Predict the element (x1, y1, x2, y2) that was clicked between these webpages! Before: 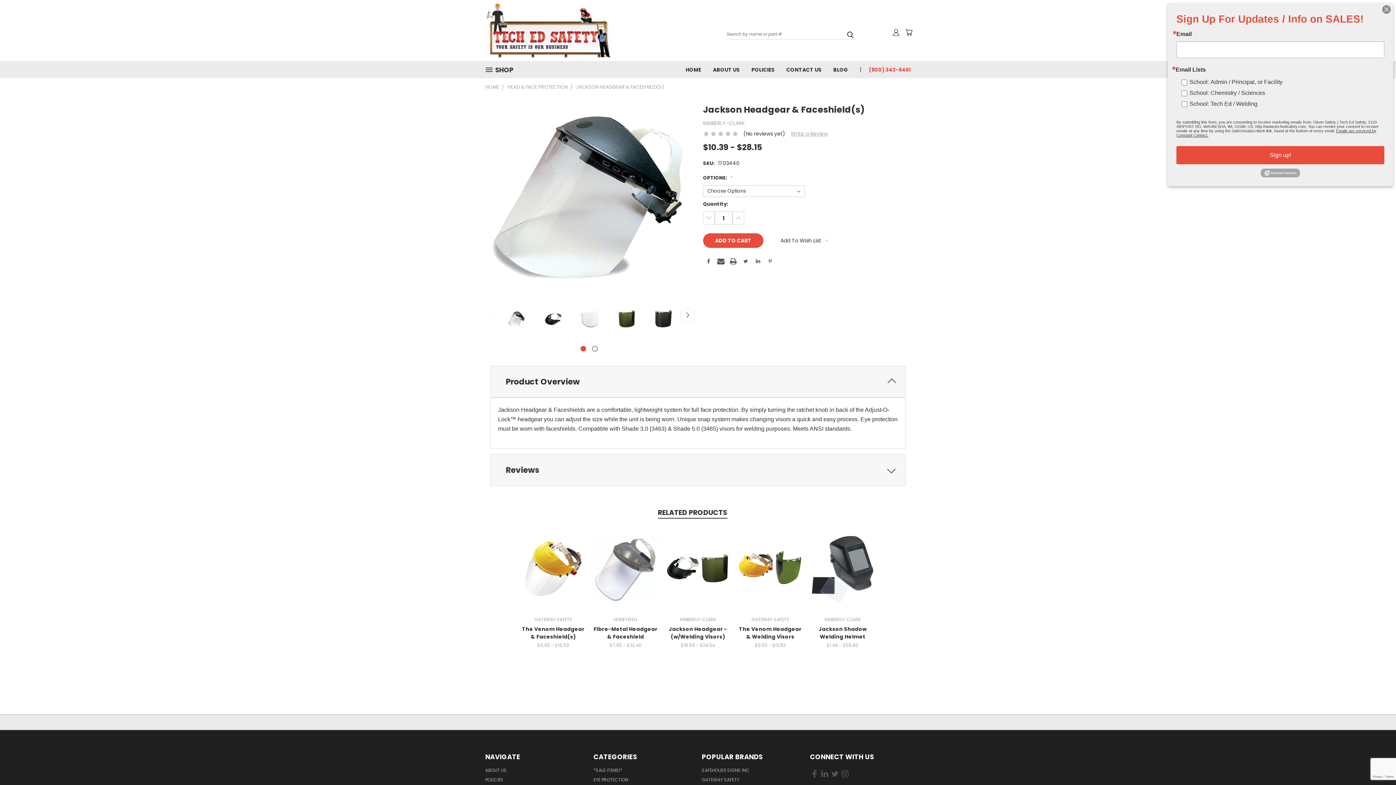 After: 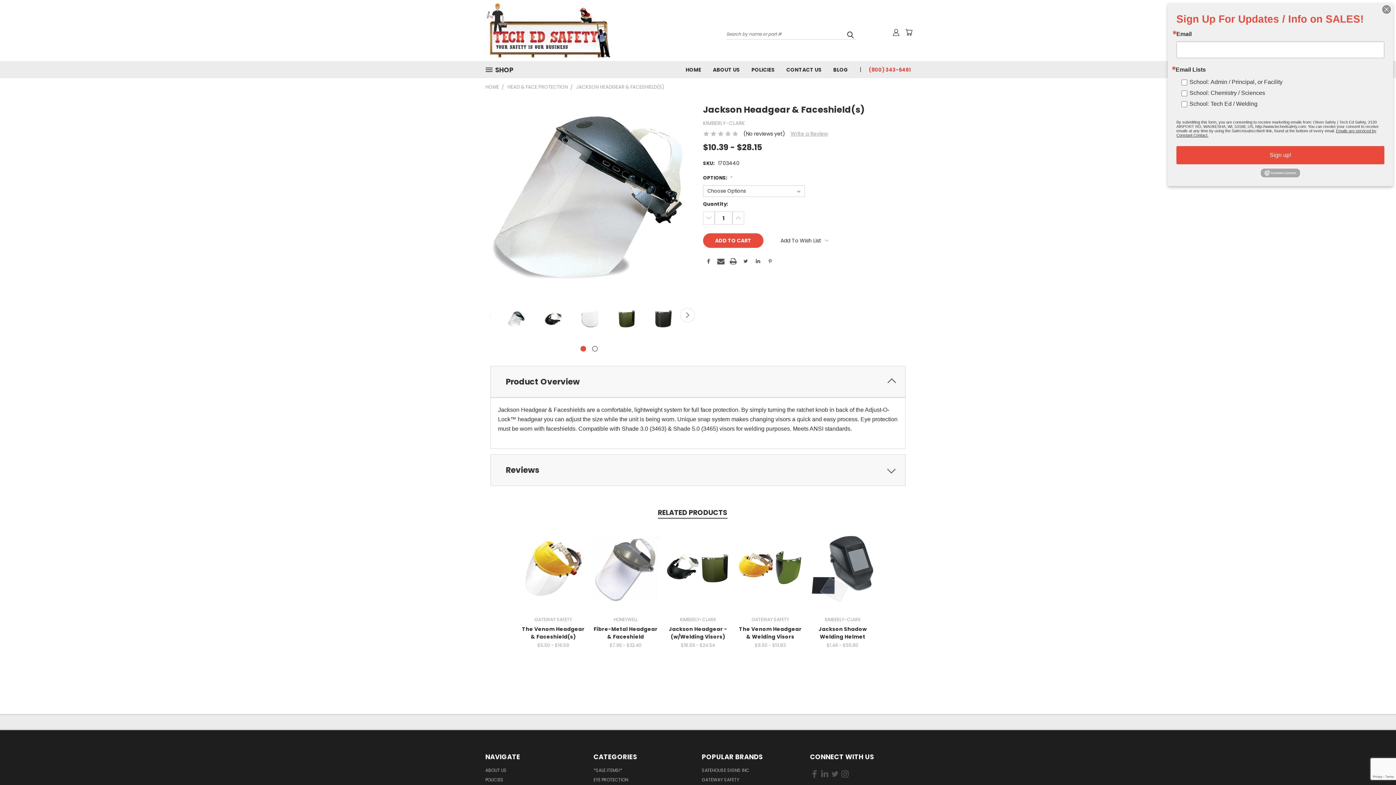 Action: bbox: (1368, 748, 1386, 766) label: Previous